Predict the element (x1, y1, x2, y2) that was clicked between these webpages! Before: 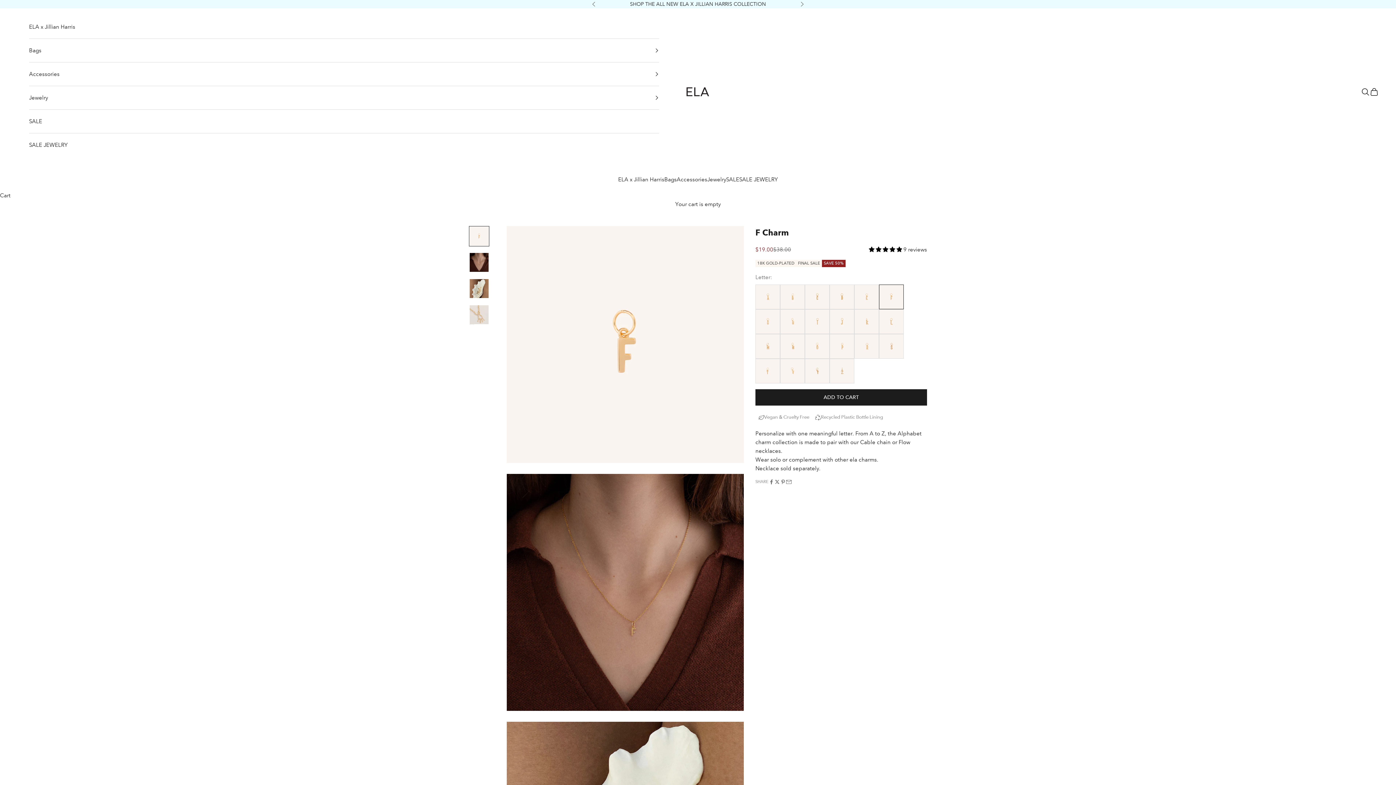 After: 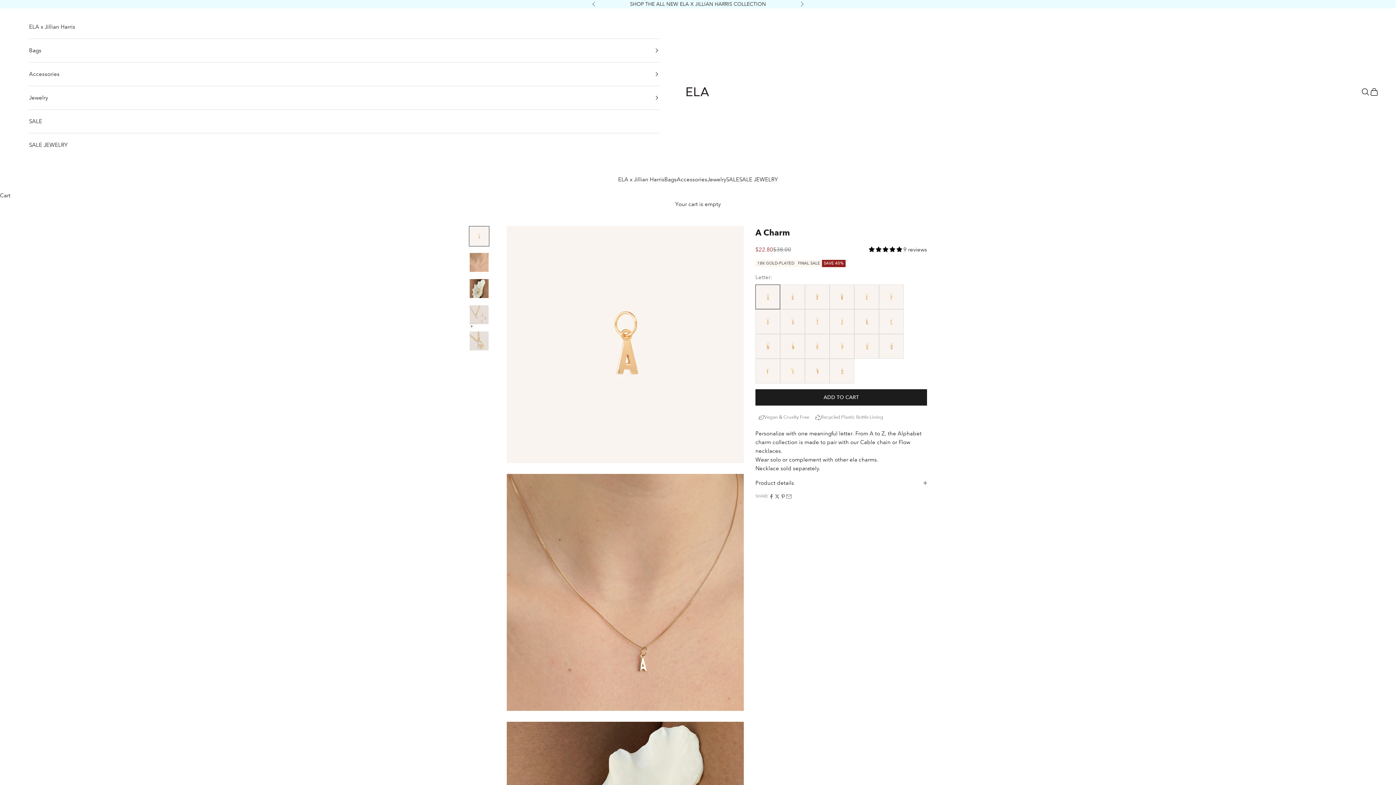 Action: bbox: (755, 284, 780, 309)